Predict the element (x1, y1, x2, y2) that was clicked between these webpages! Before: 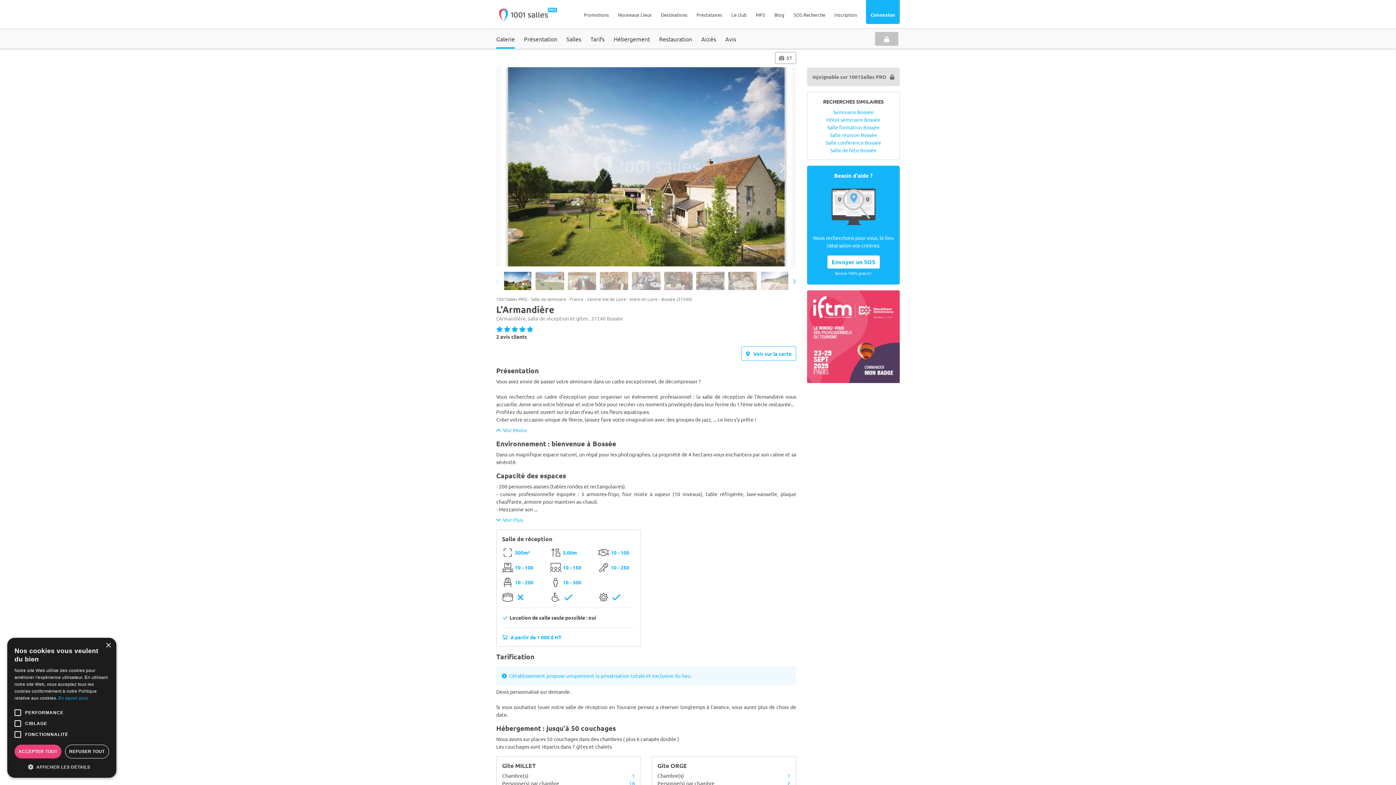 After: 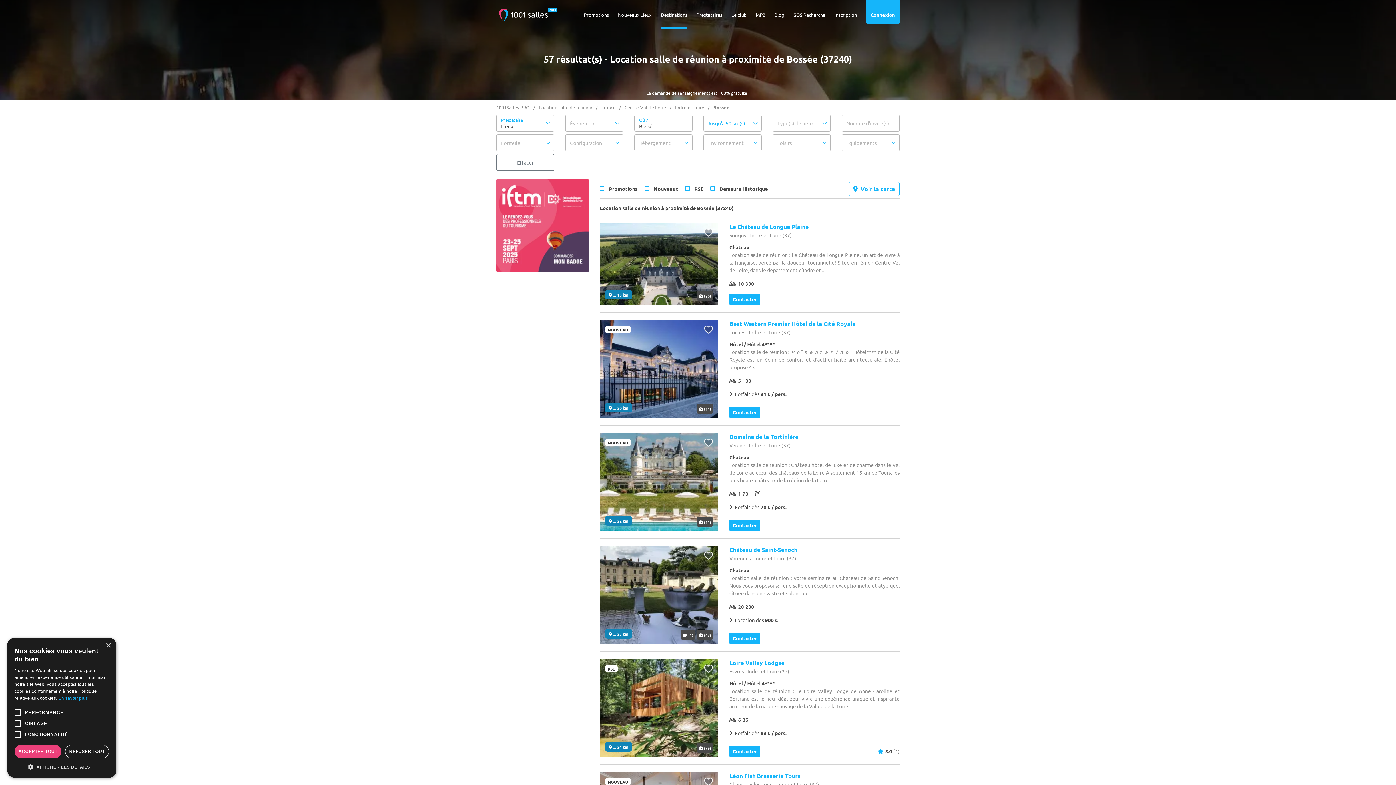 Action: bbox: (813, 131, 894, 138) label: Salle réunion Bossée